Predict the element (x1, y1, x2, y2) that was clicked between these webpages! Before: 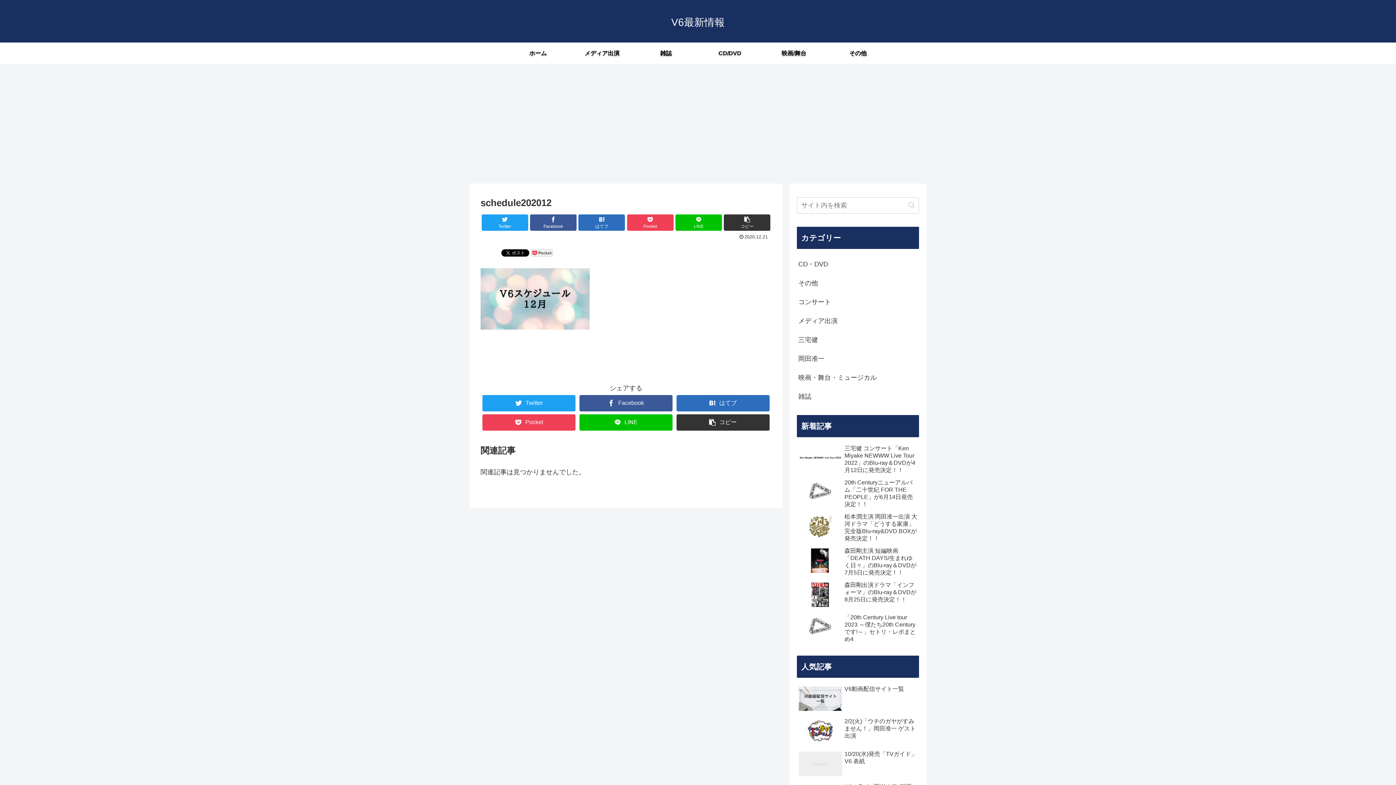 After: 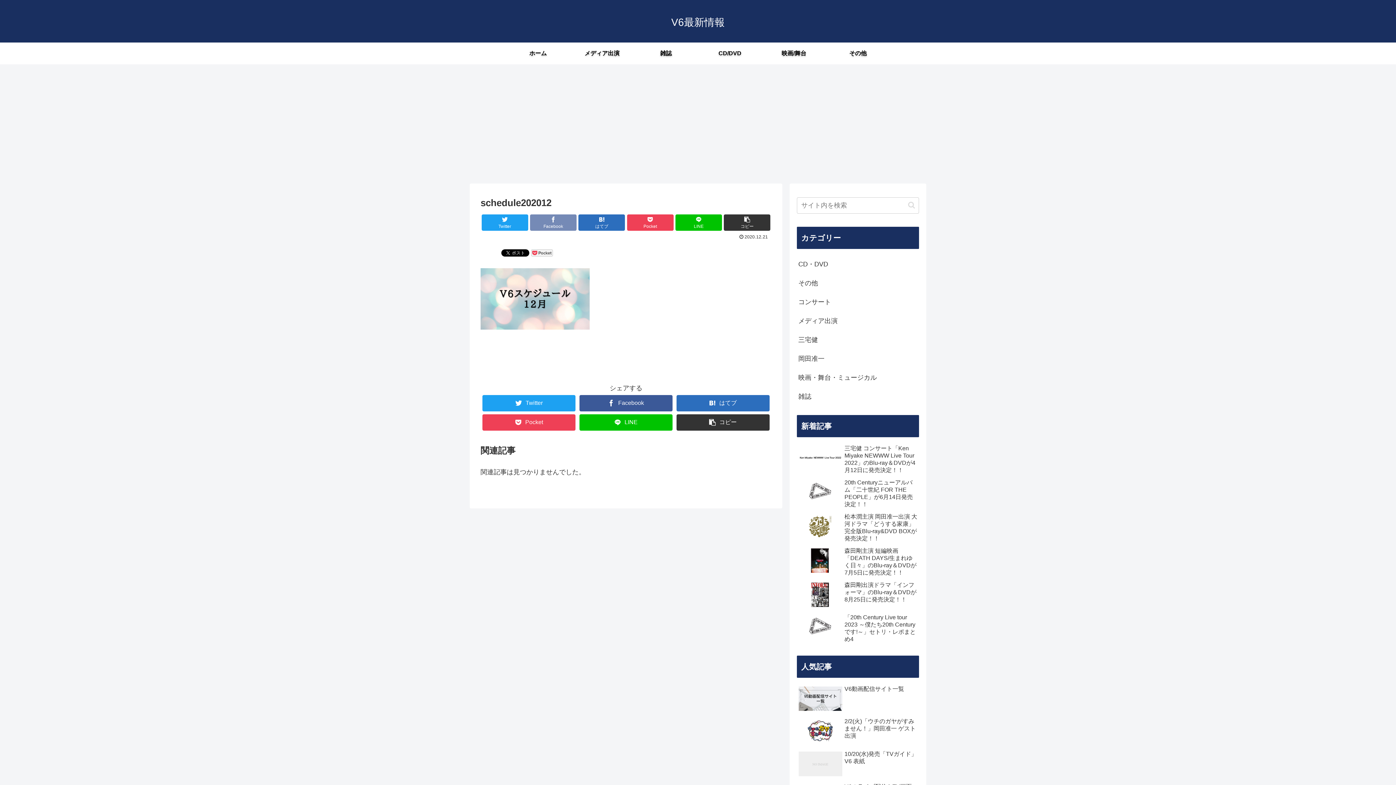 Action: bbox: (530, 214, 576, 230) label: Facebook